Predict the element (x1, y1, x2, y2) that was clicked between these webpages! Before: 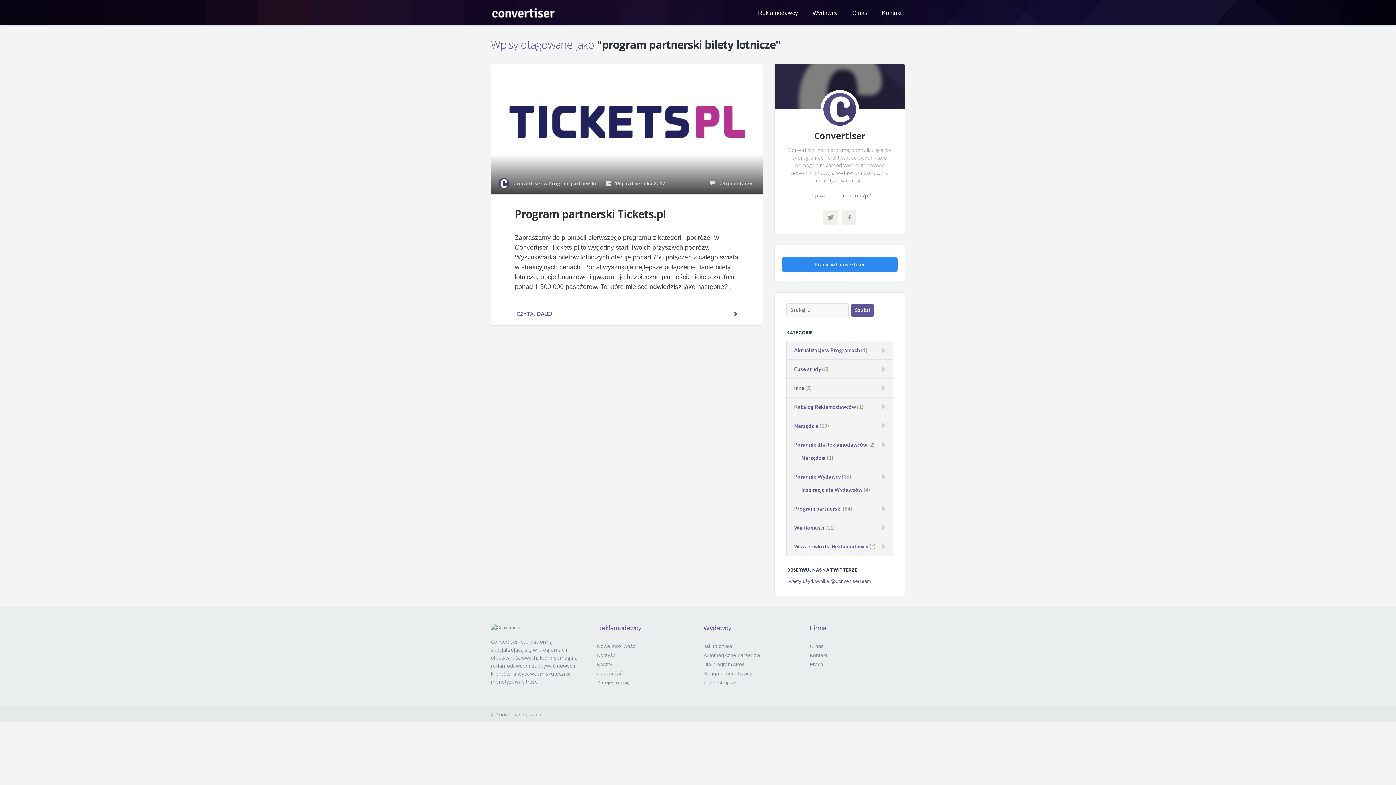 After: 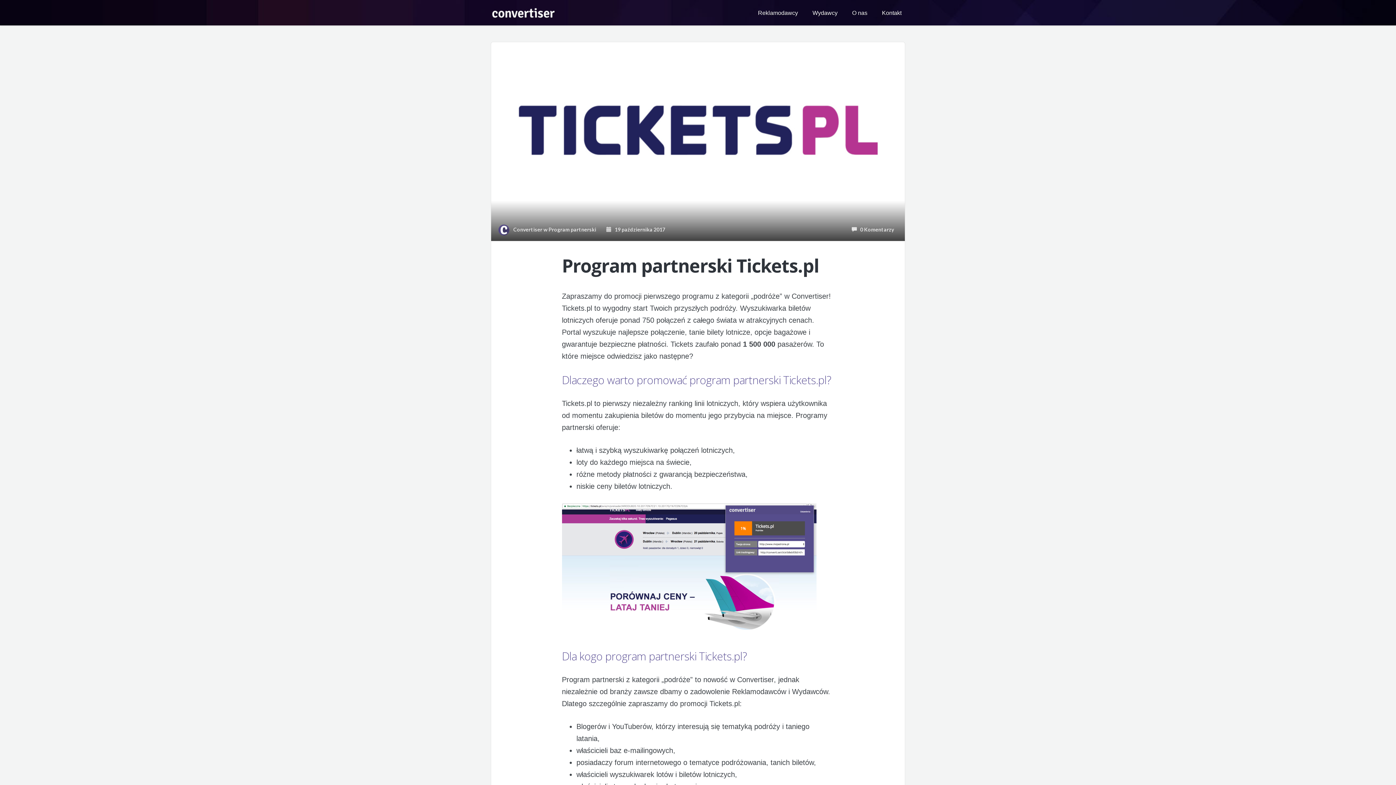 Action: bbox: (491, 124, 763, 132)